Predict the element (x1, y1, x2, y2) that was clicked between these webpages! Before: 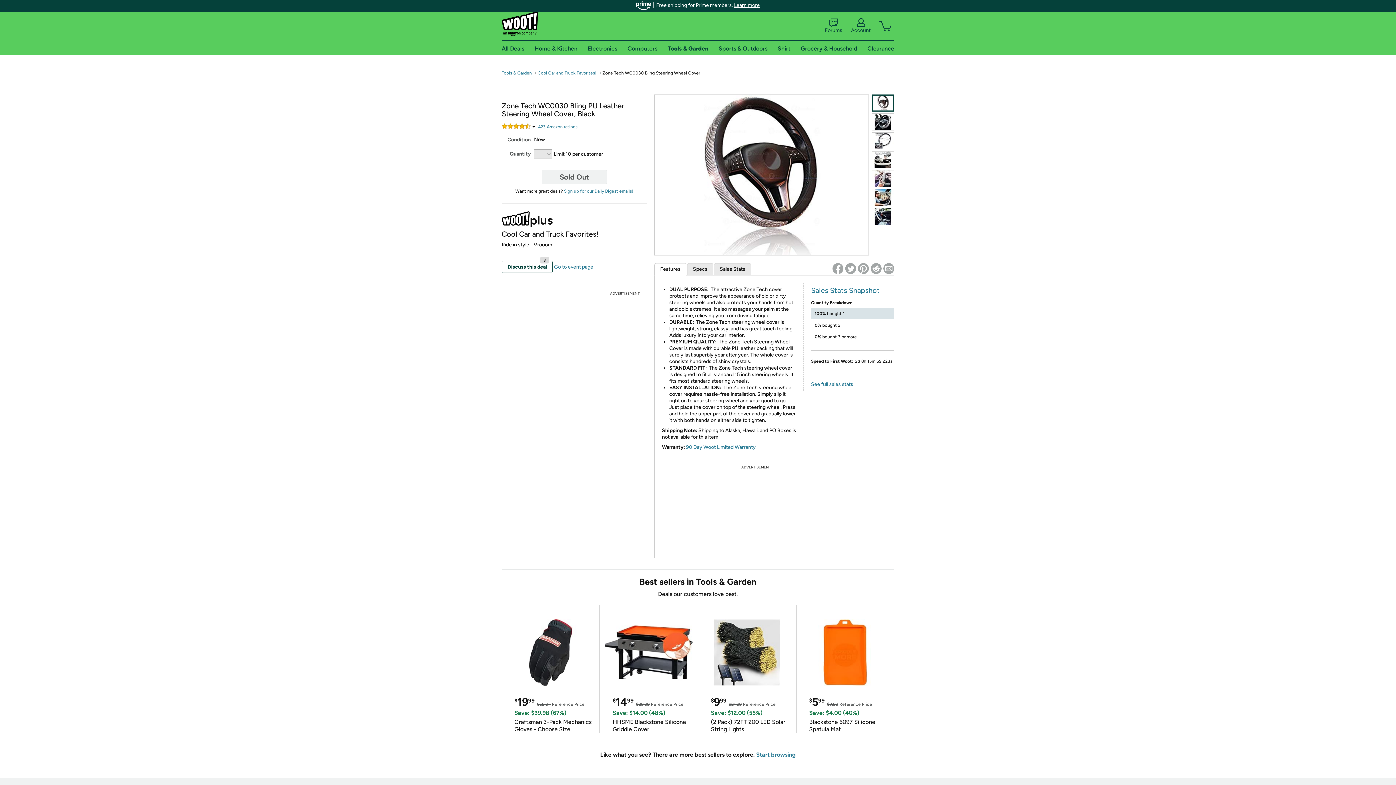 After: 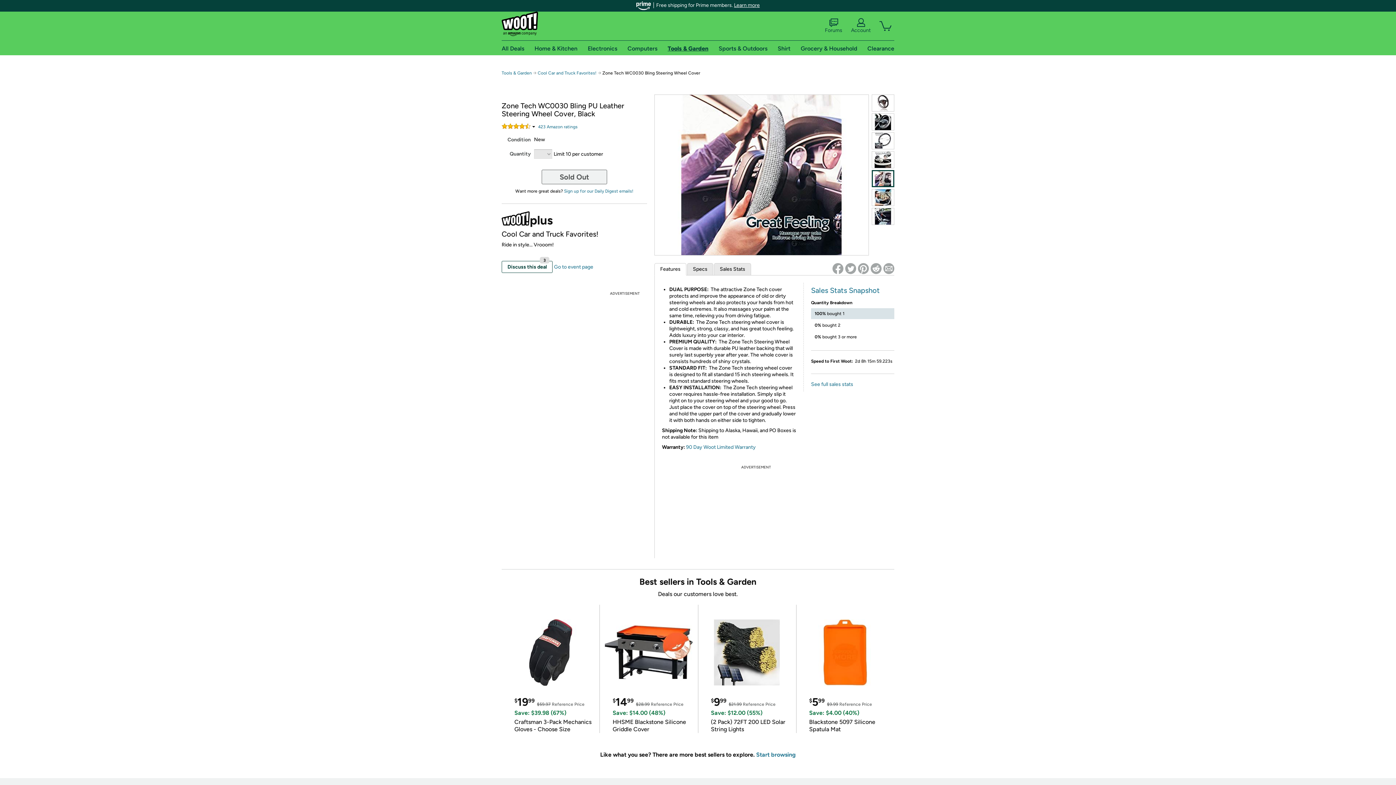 Action: bbox: (872, 170, 894, 187)